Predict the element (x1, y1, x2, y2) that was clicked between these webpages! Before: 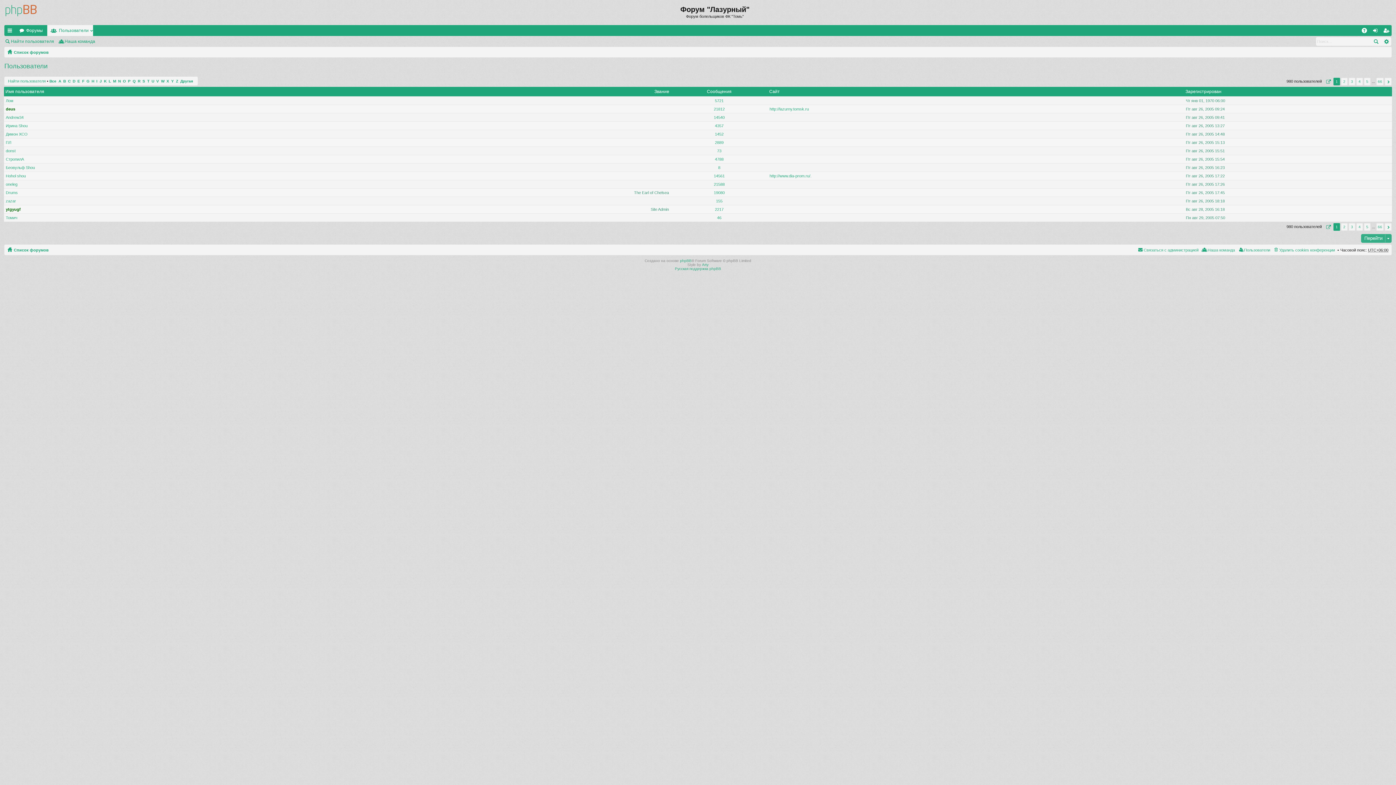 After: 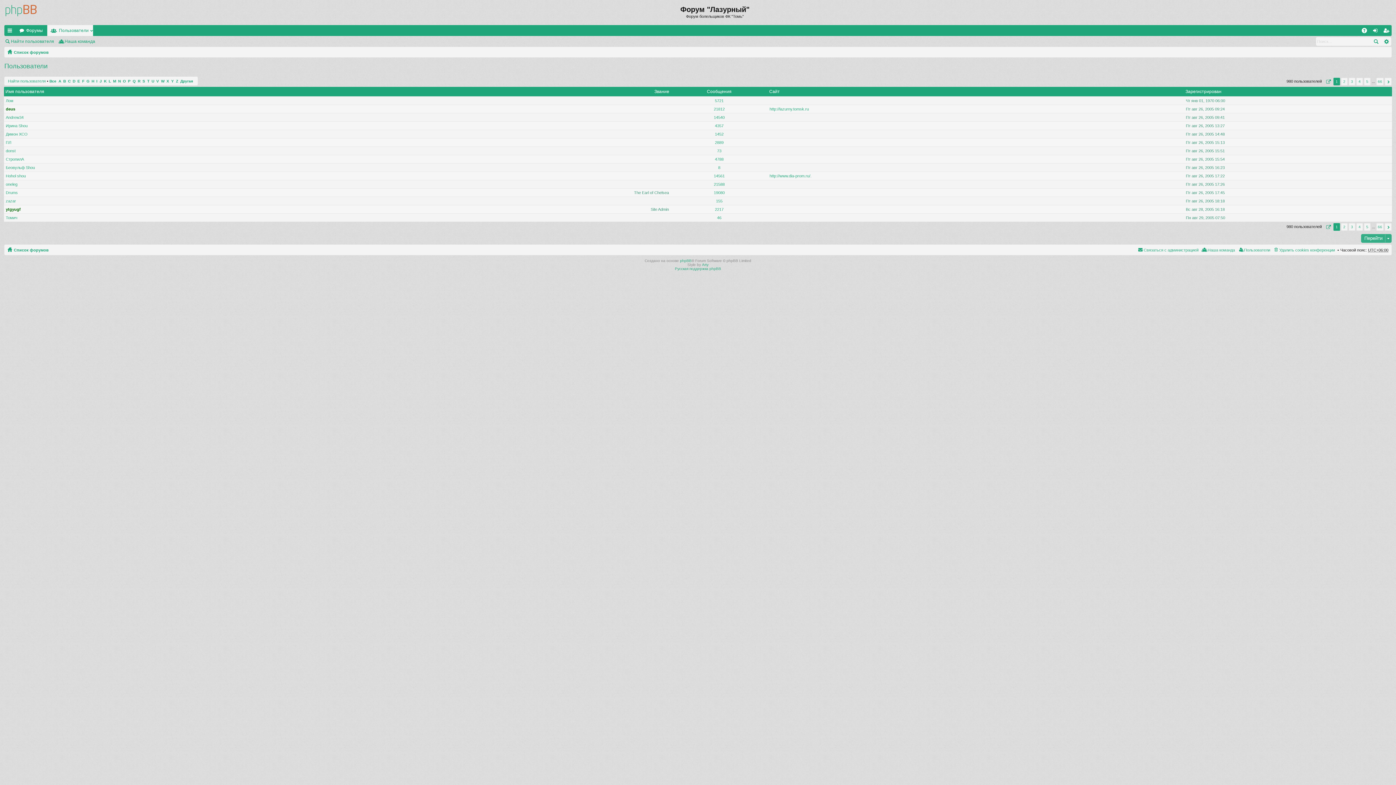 Action: bbox: (49, 79, 56, 83) label: Все